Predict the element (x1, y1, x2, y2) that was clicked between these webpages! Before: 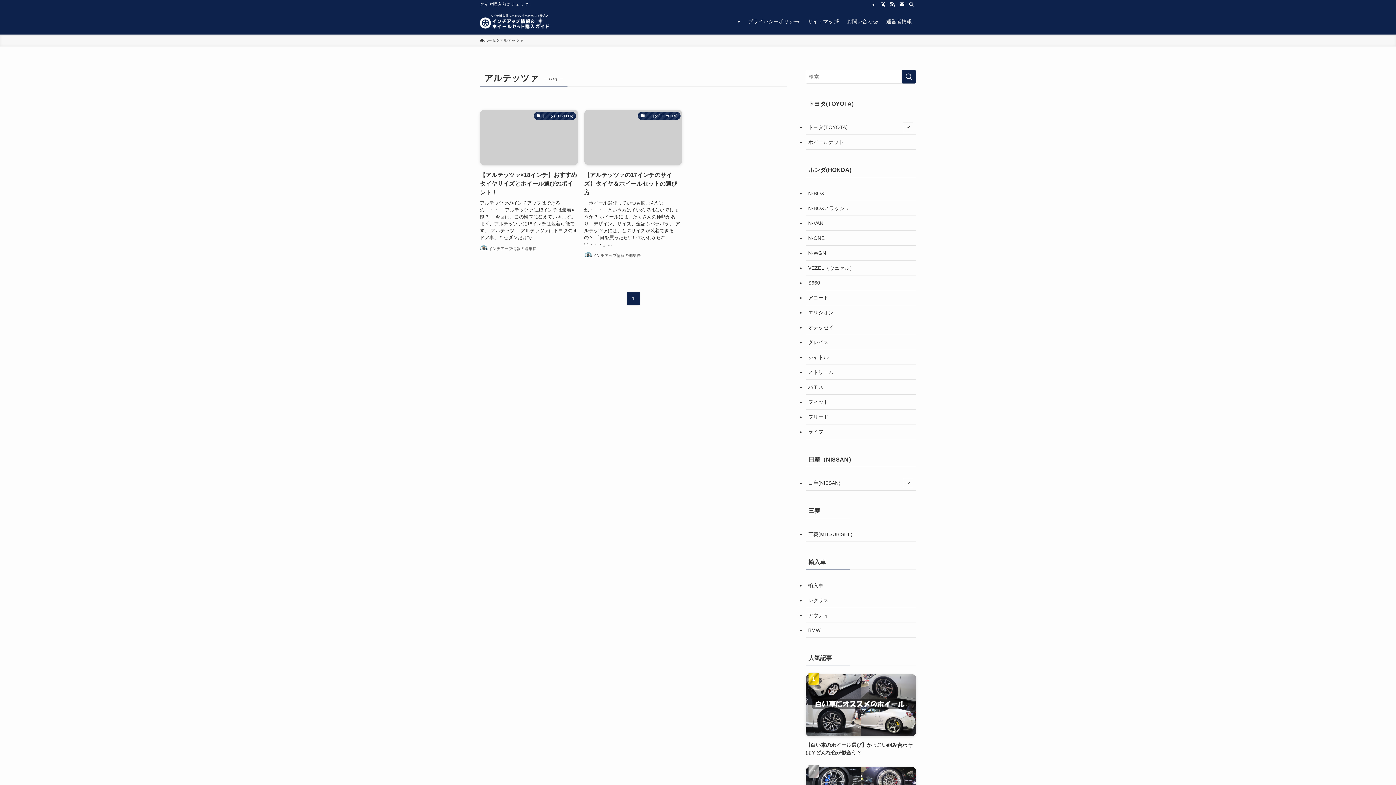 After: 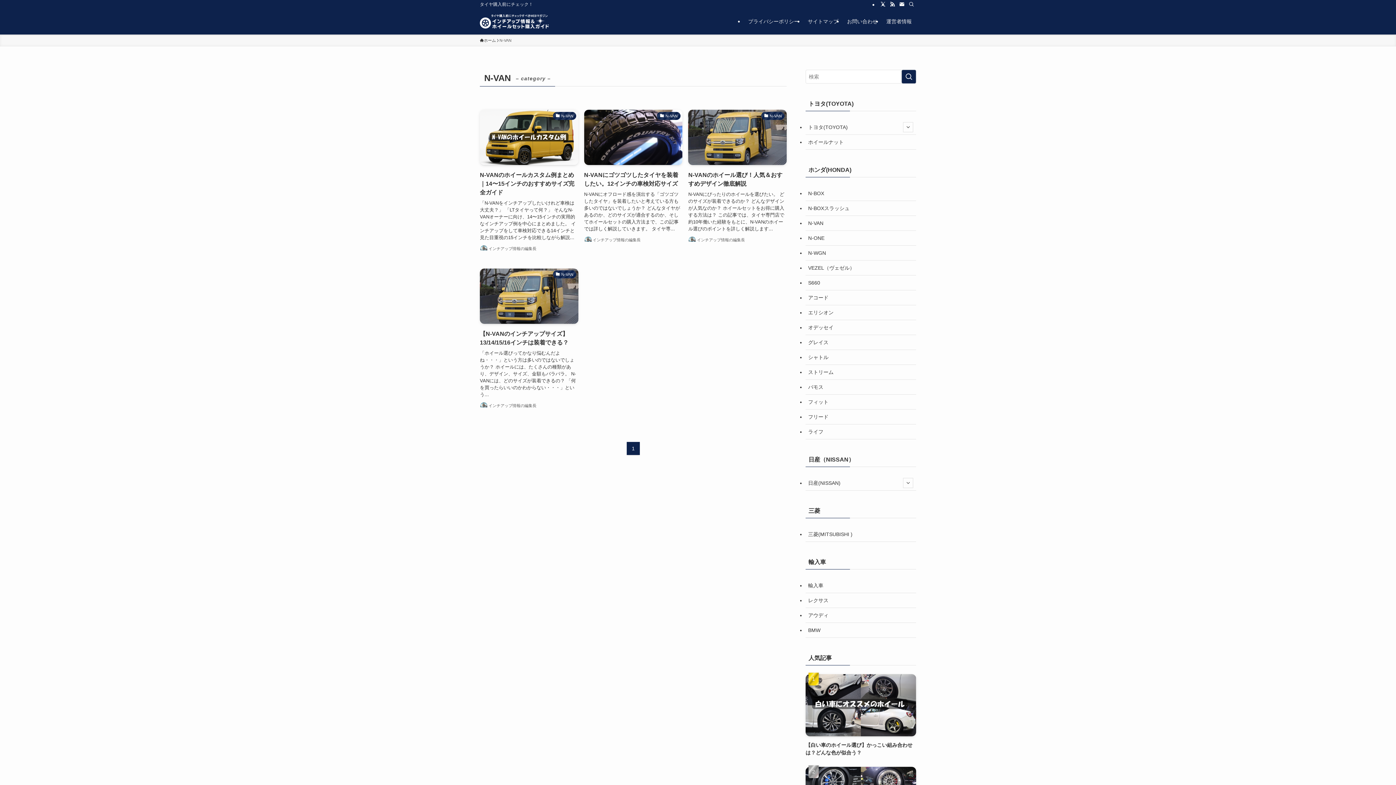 Action: bbox: (805, 216, 916, 230) label: N-VAN